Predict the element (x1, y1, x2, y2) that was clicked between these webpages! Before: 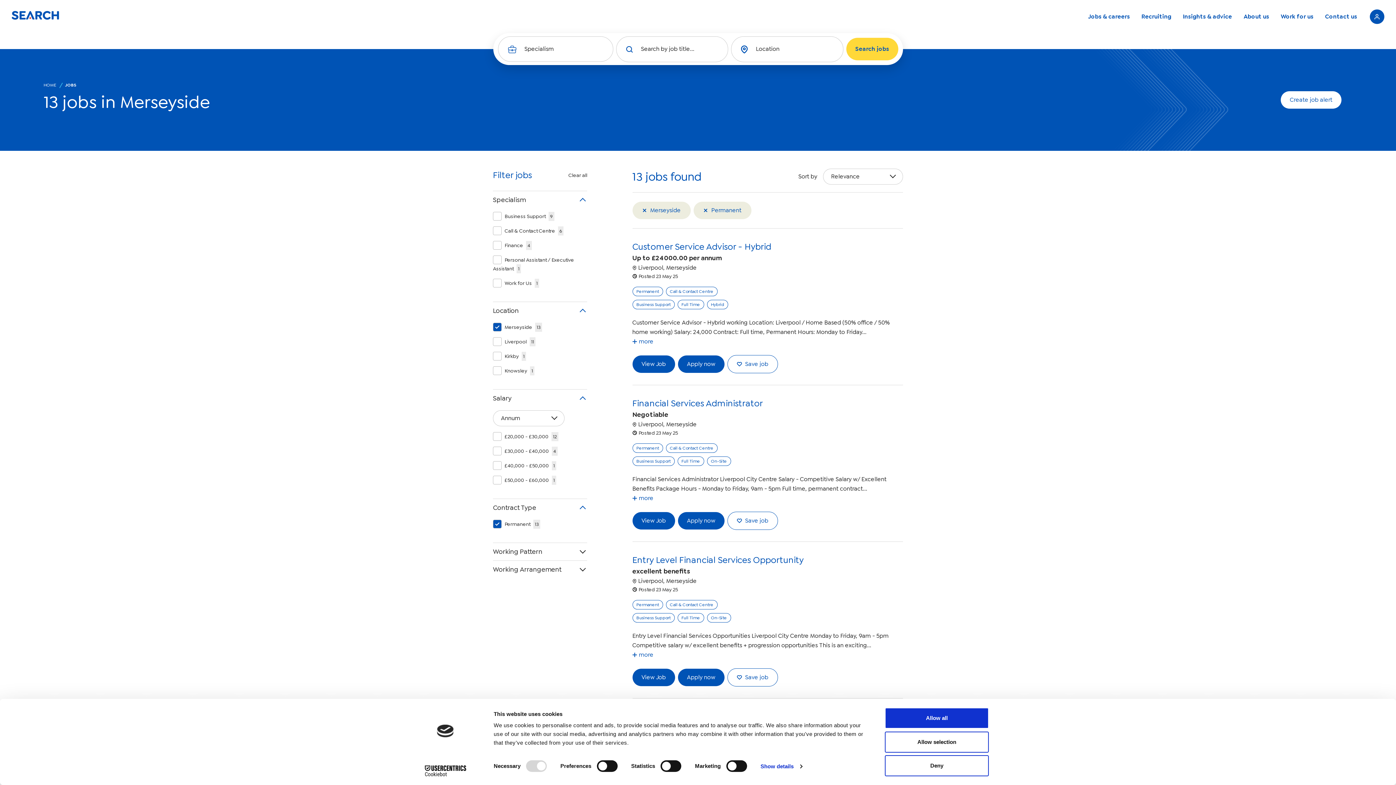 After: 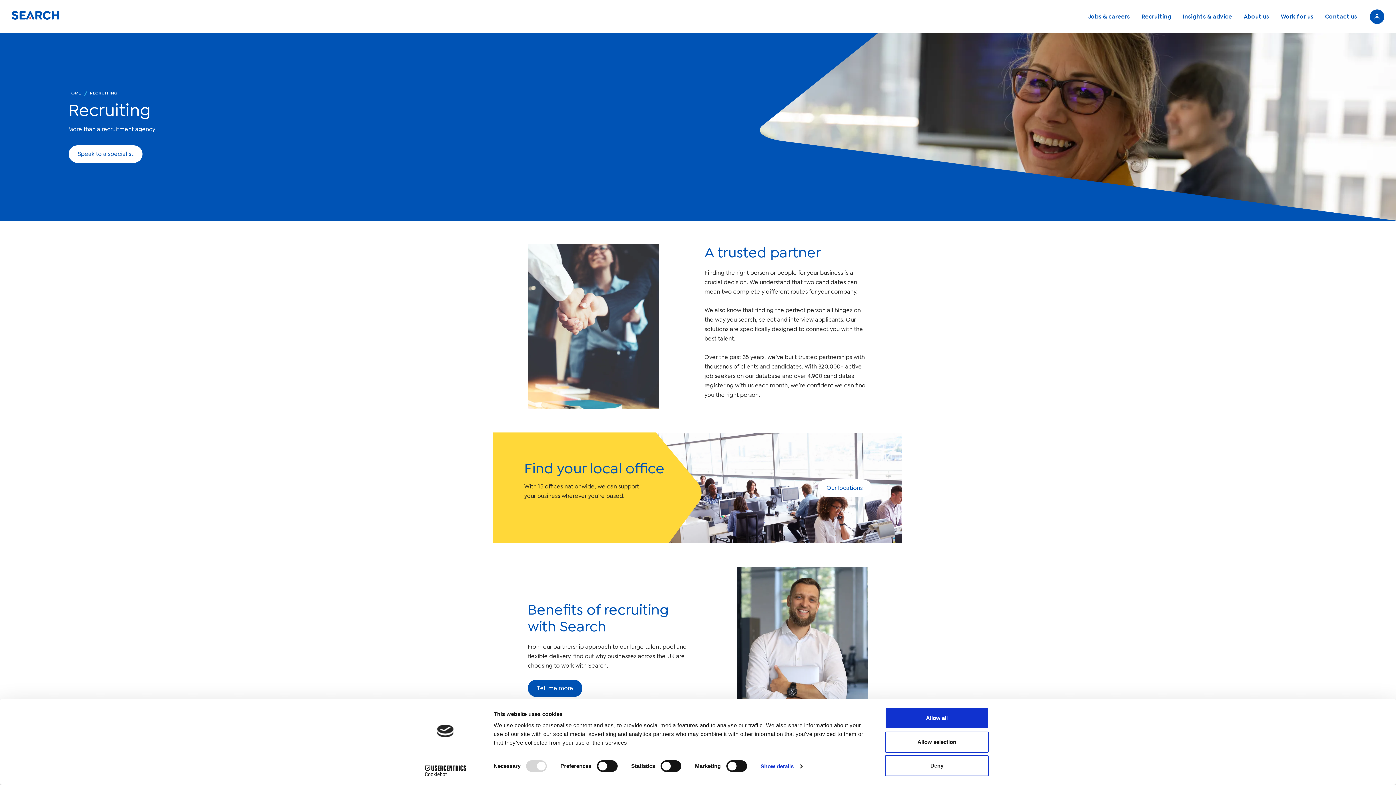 Action: bbox: (1141, 12, 1171, 20) label: Recruiting